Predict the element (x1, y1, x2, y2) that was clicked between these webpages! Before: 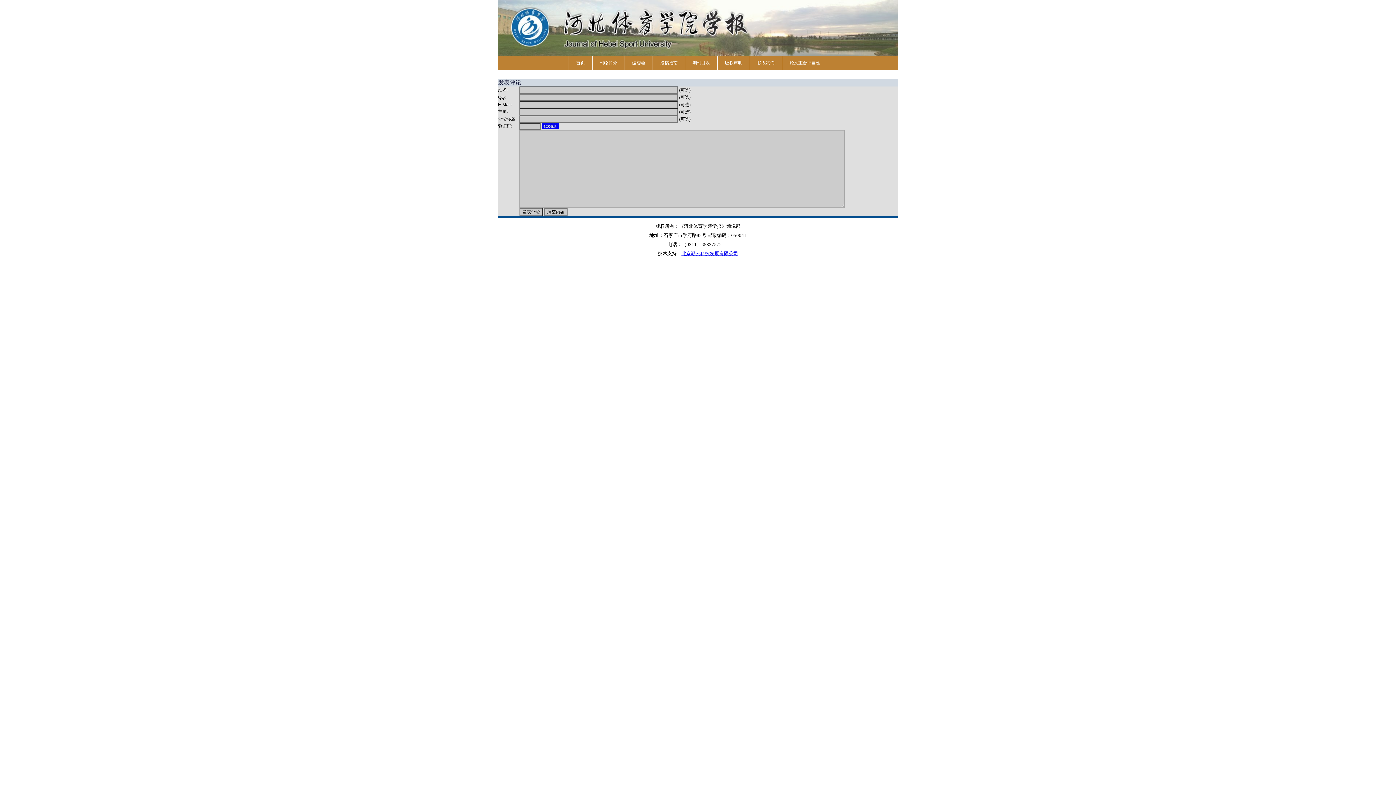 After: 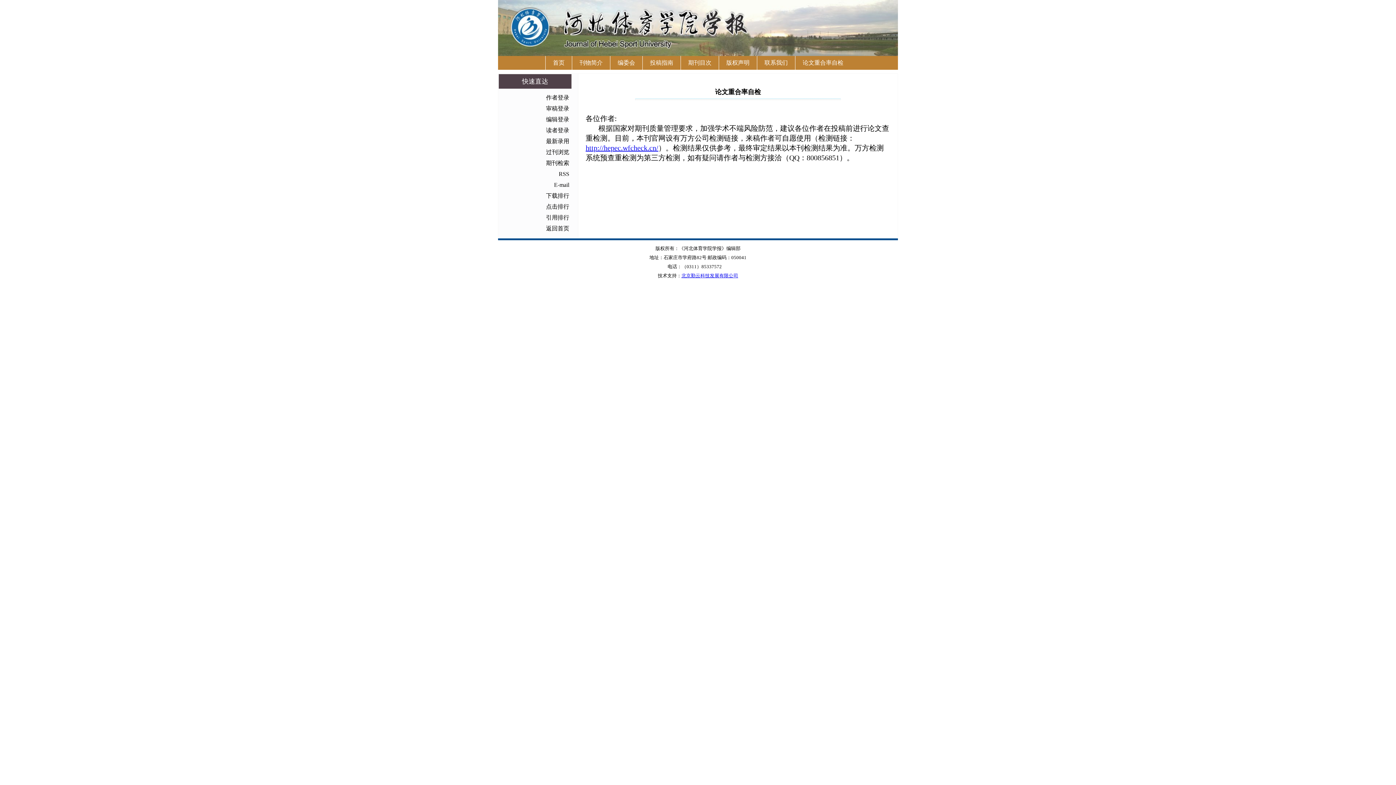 Action: bbox: (782, 60, 827, 65) label: 论文重合率自检